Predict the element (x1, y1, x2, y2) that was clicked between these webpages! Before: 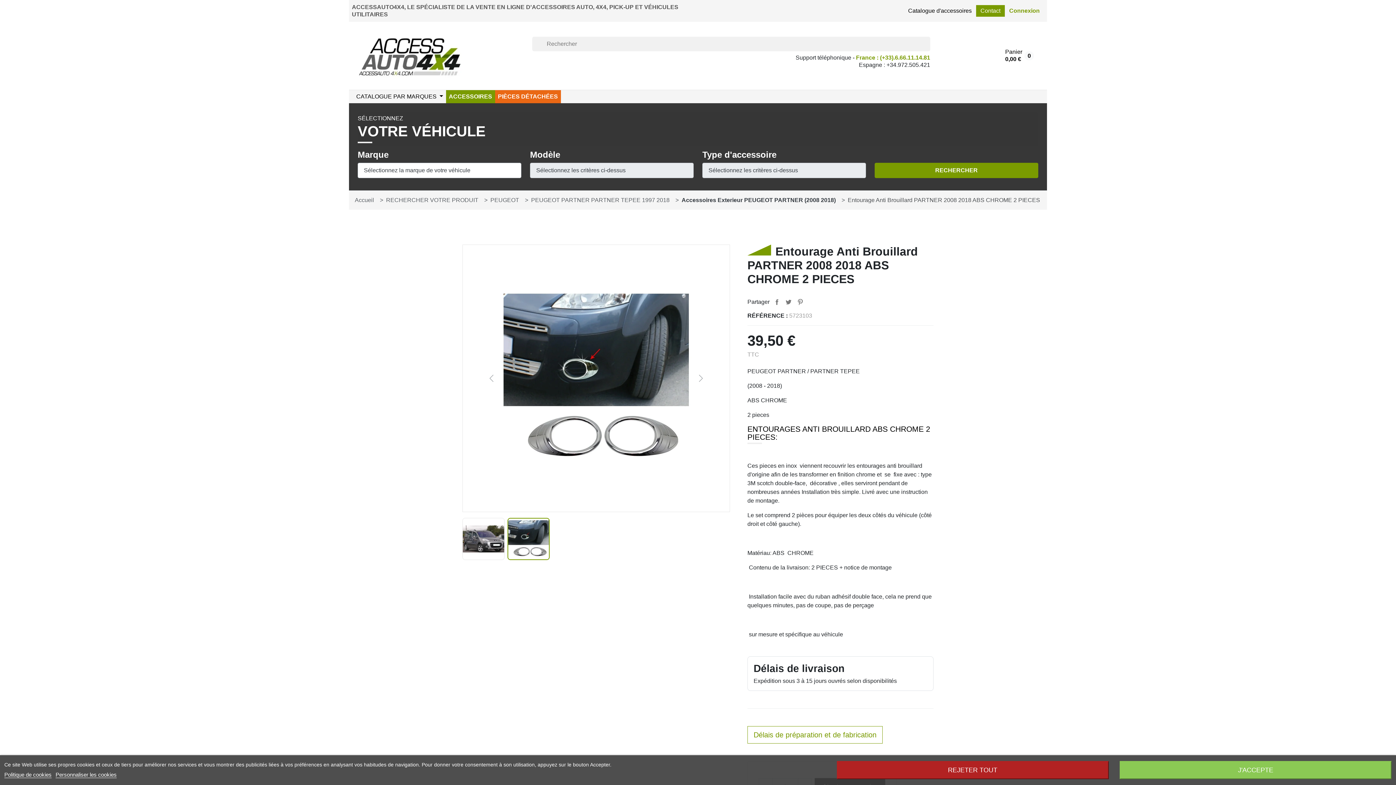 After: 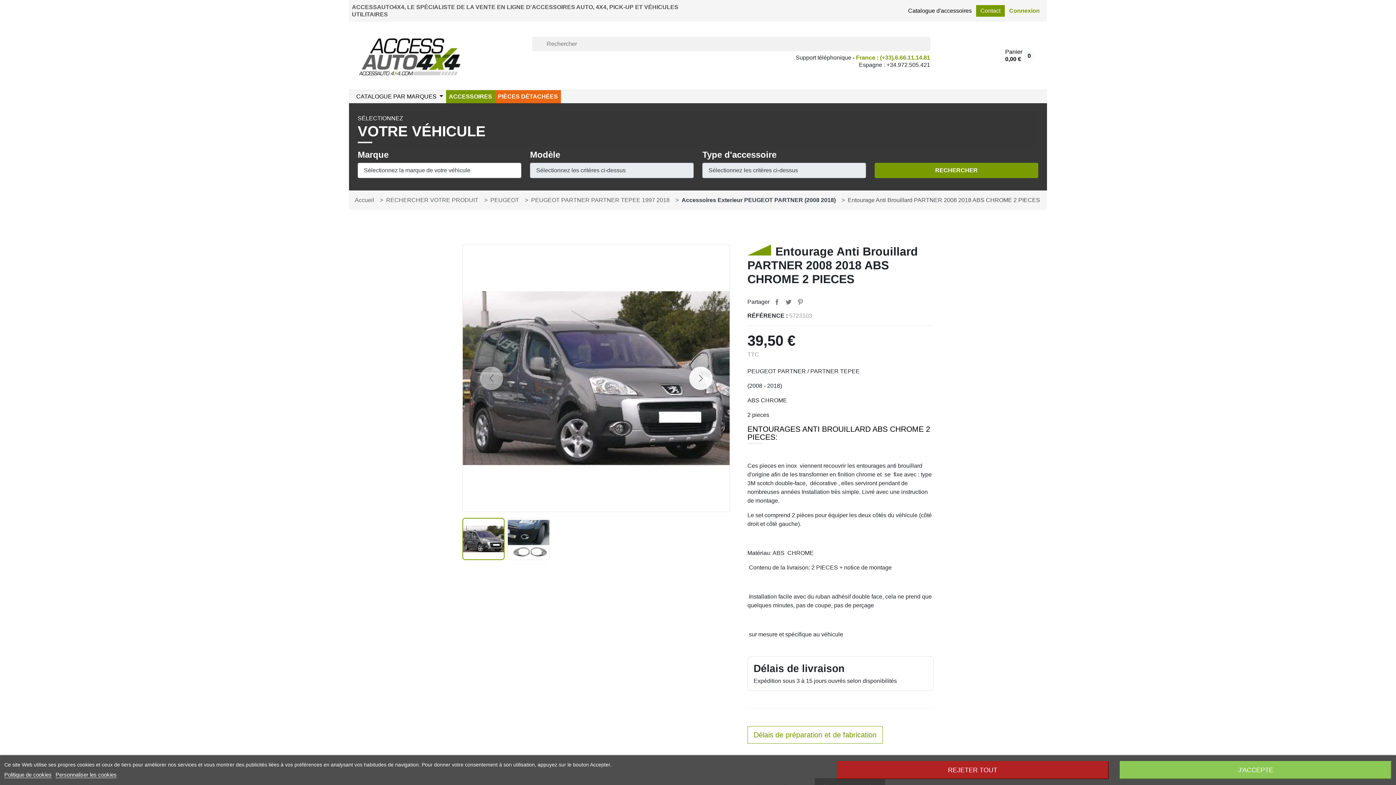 Action: label: Suivant bbox: (689, 366, 712, 390)